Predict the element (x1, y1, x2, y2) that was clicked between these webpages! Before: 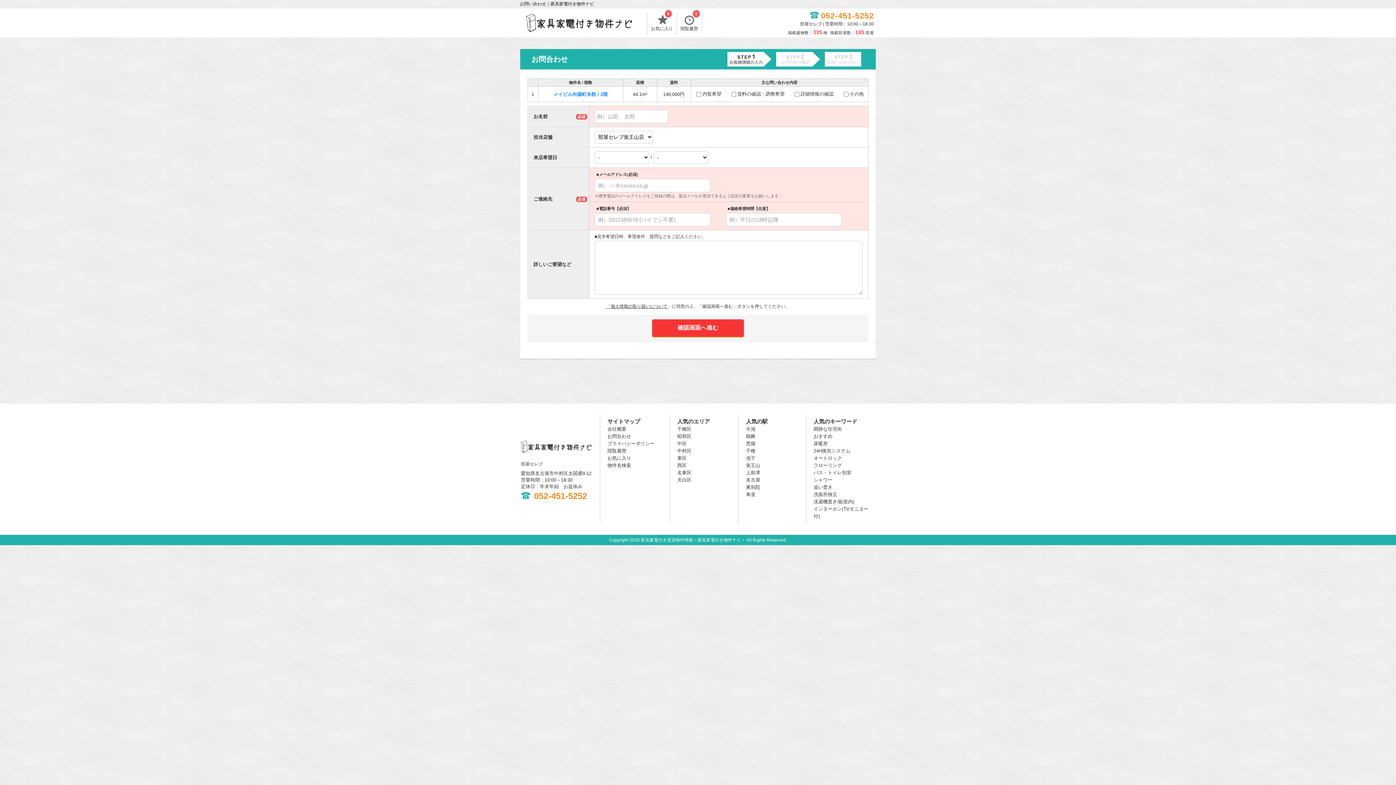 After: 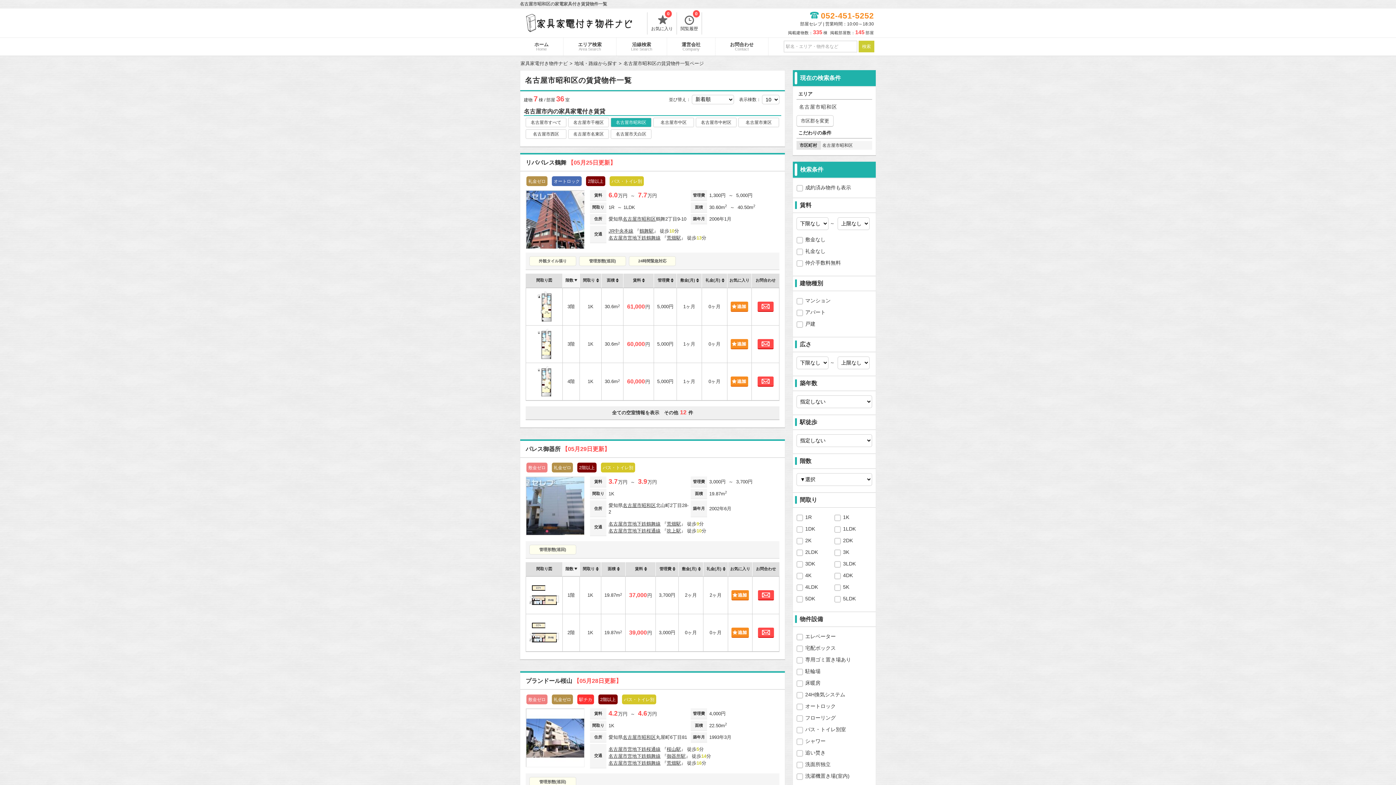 Action: label: 昭和区 bbox: (677, 433, 691, 439)